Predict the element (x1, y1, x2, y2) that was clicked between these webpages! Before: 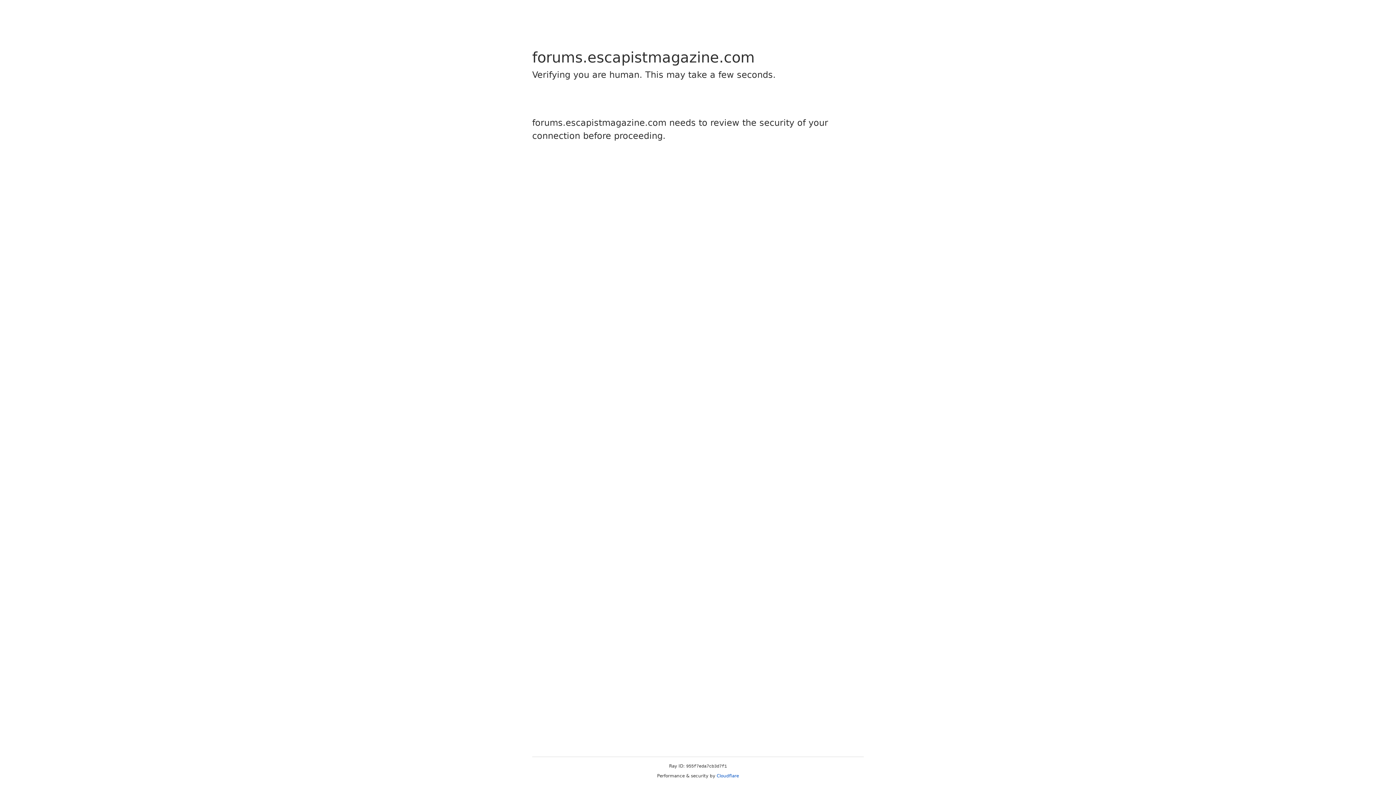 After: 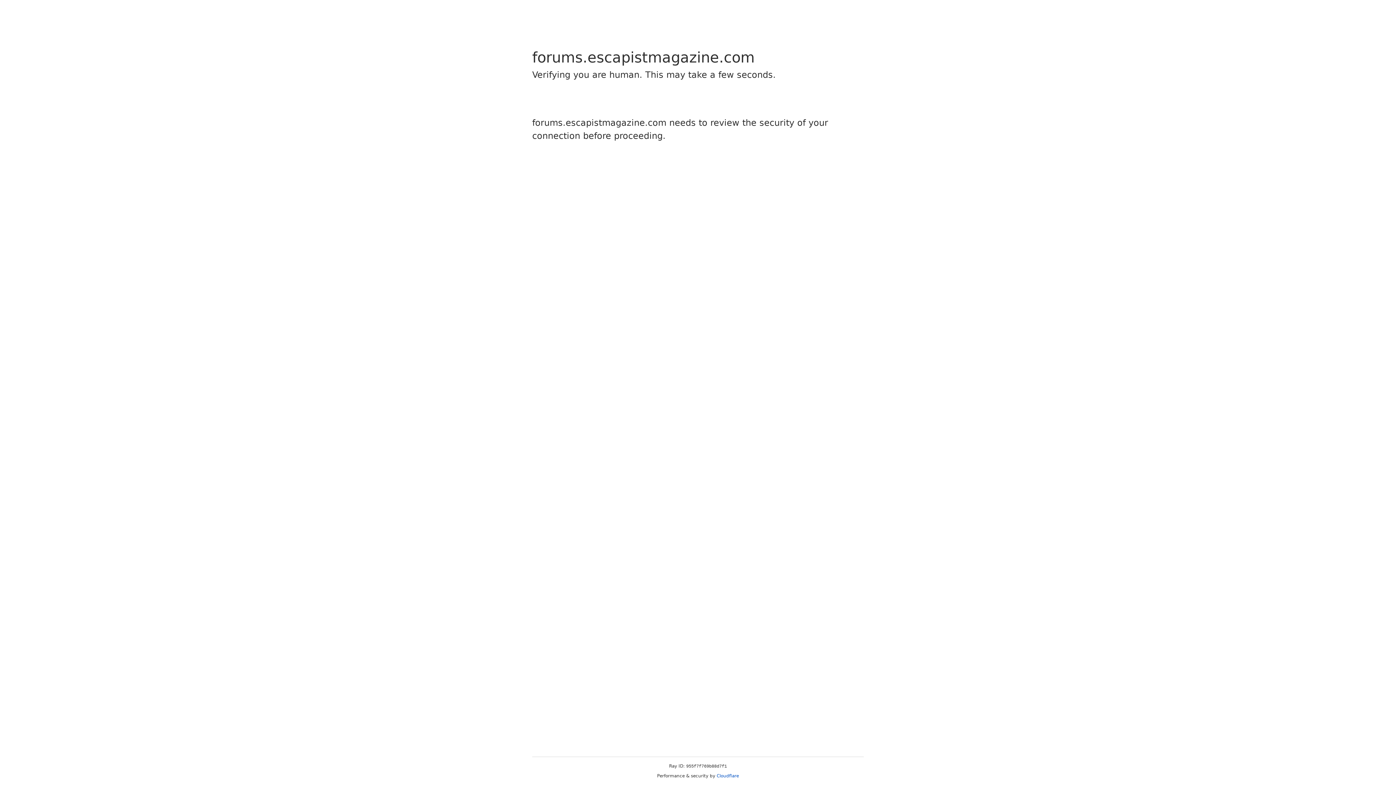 Action: label: Cloudflare bbox: (716, 773, 739, 778)